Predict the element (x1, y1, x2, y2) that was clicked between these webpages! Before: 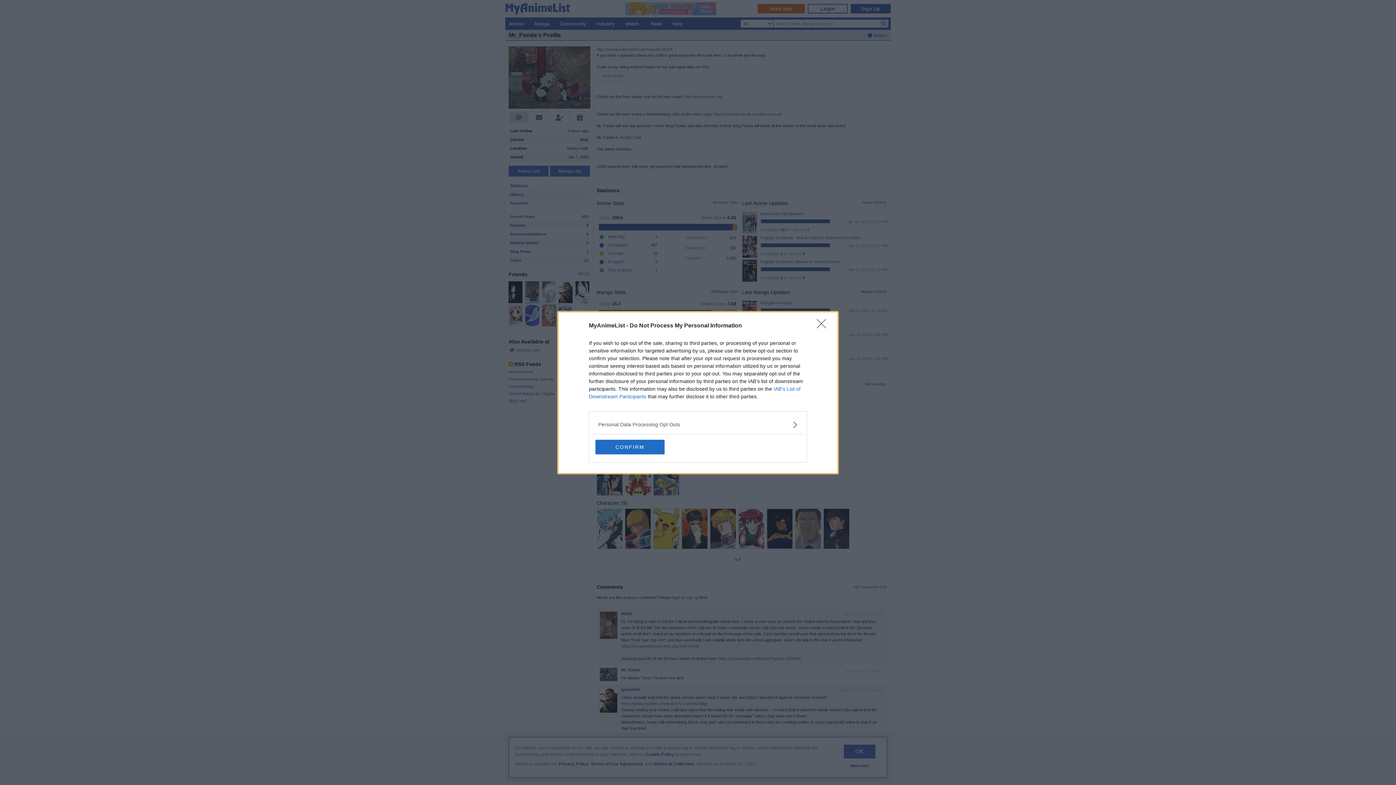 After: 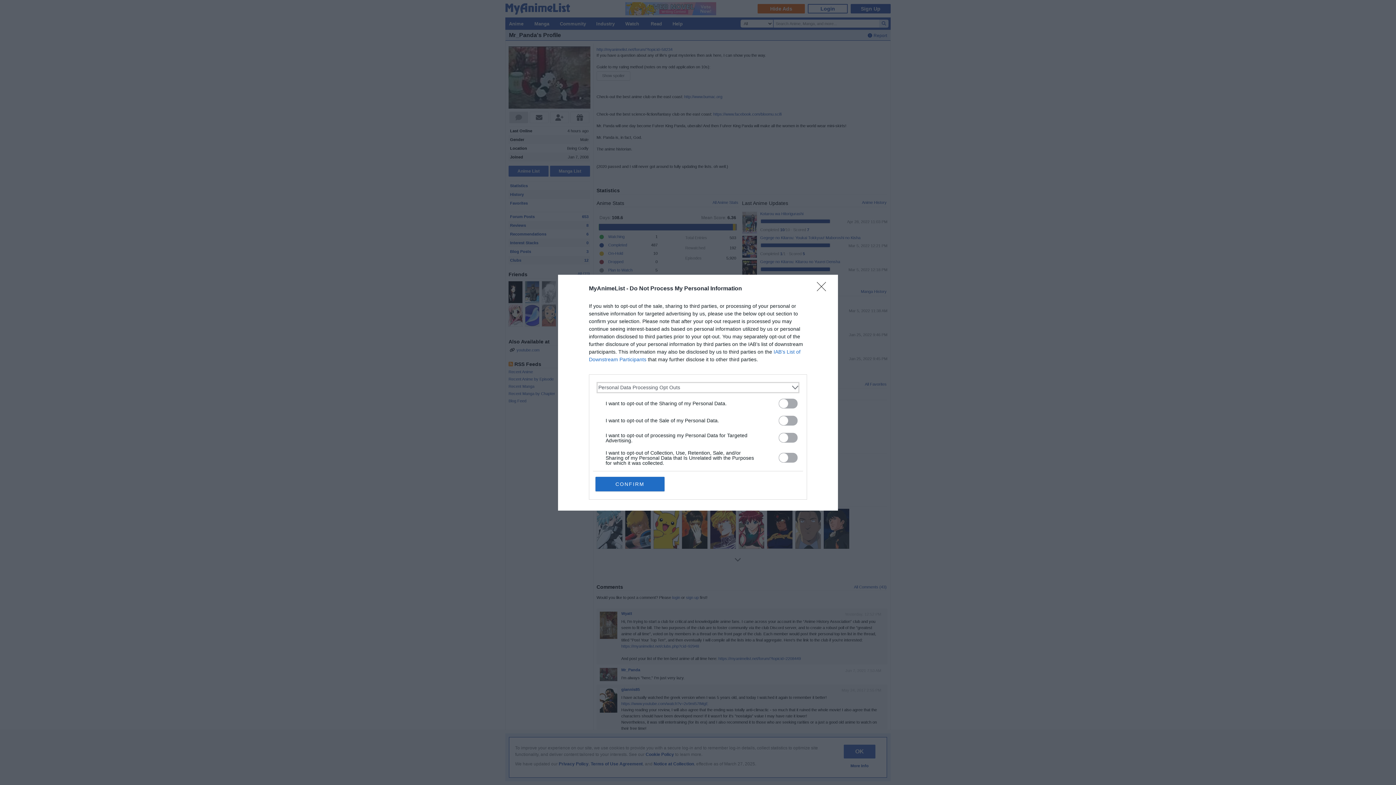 Action: label: Opt-Outs bbox: (598, 420, 797, 428)